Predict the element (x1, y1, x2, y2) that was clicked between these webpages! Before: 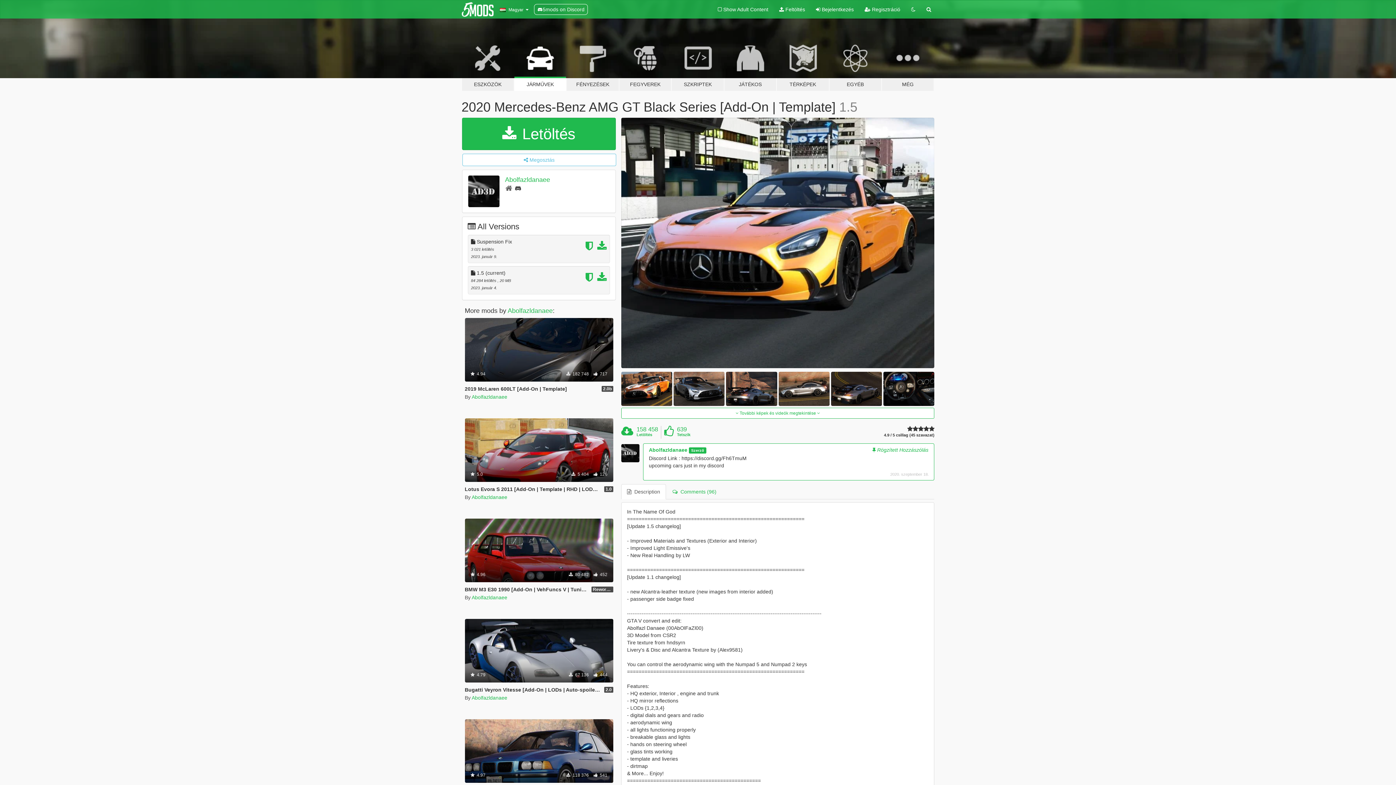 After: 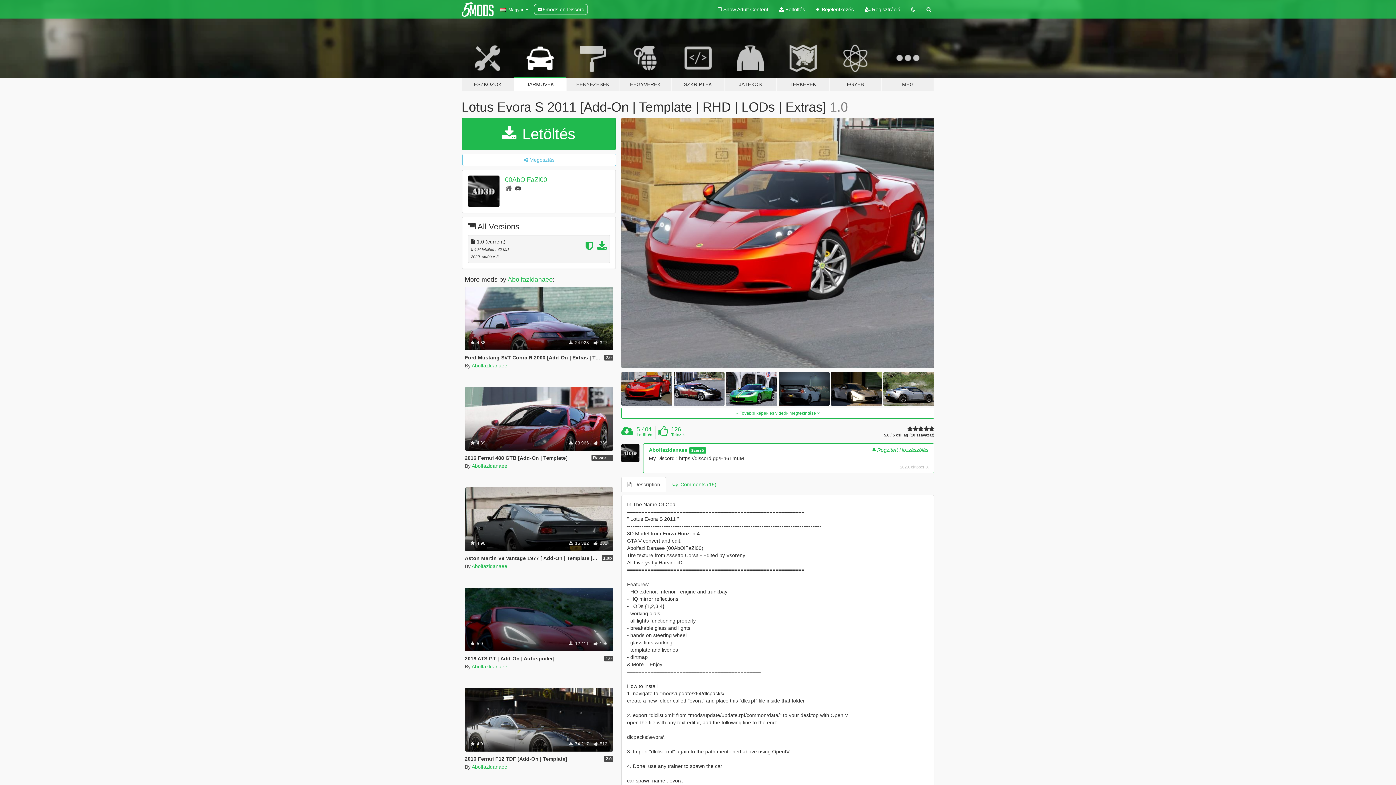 Action: bbox: (464, 486, 617, 492) label: Lotus Evora S 2011 [Add-On | Template | RHD | LODs | Extras]